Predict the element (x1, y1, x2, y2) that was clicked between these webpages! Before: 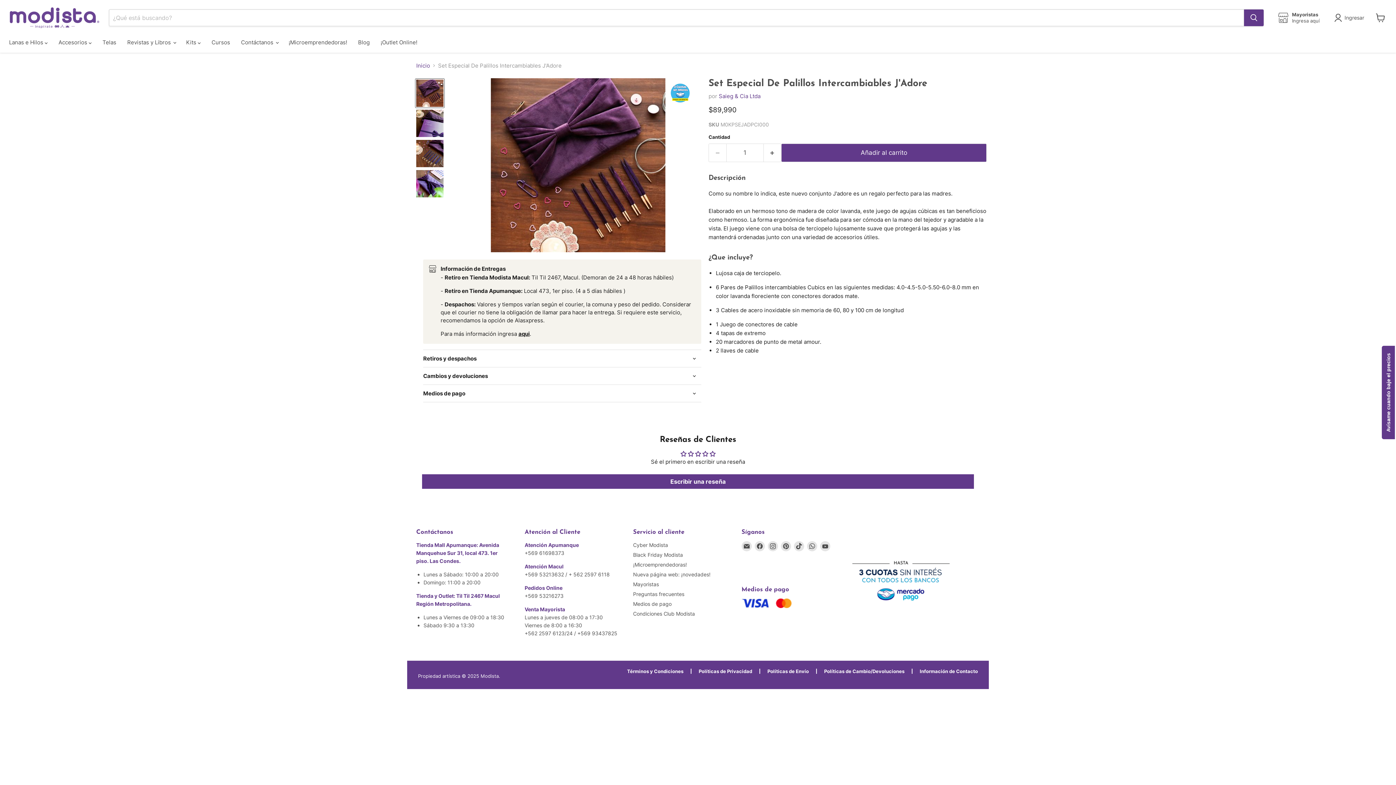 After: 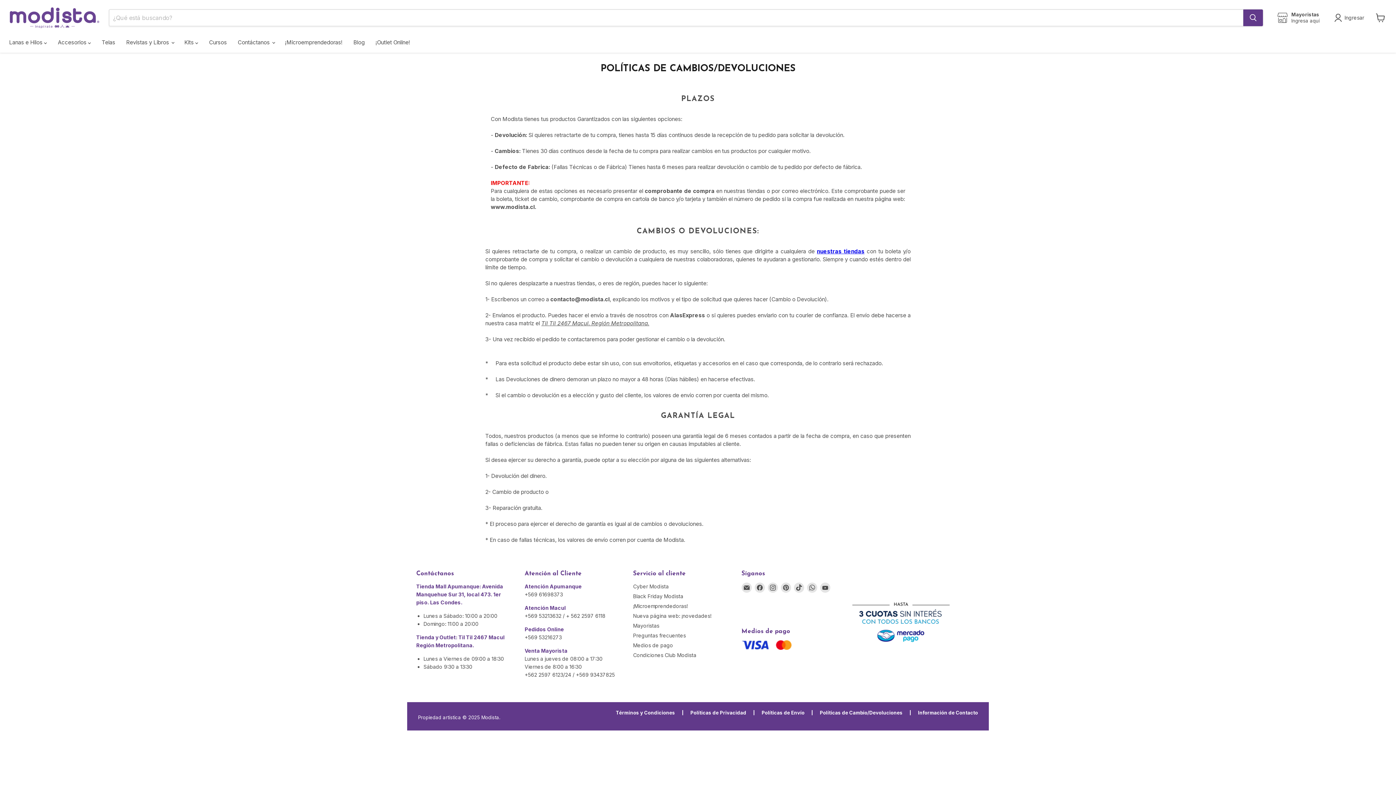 Action: label: Políticas de Cambio/Devoluciones bbox: (824, 668, 904, 674)